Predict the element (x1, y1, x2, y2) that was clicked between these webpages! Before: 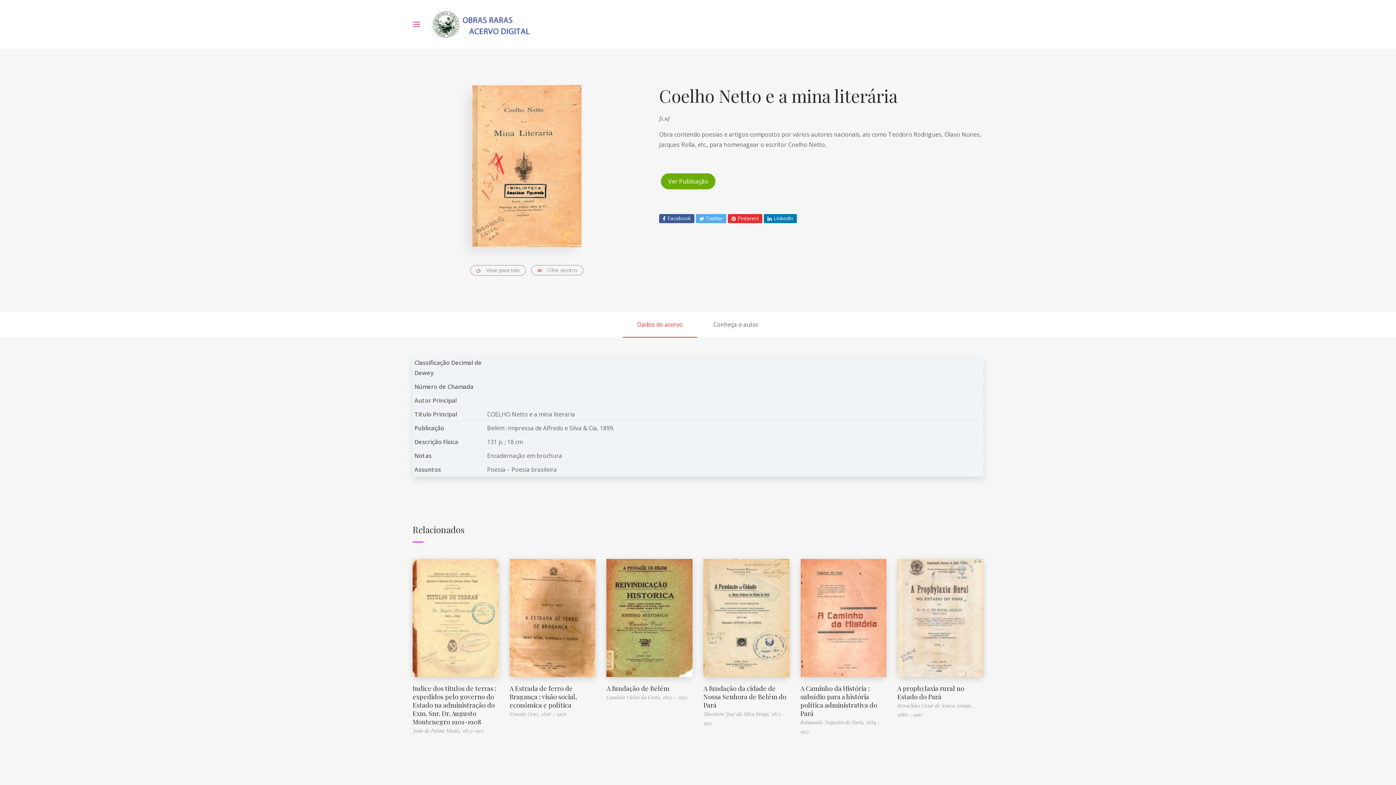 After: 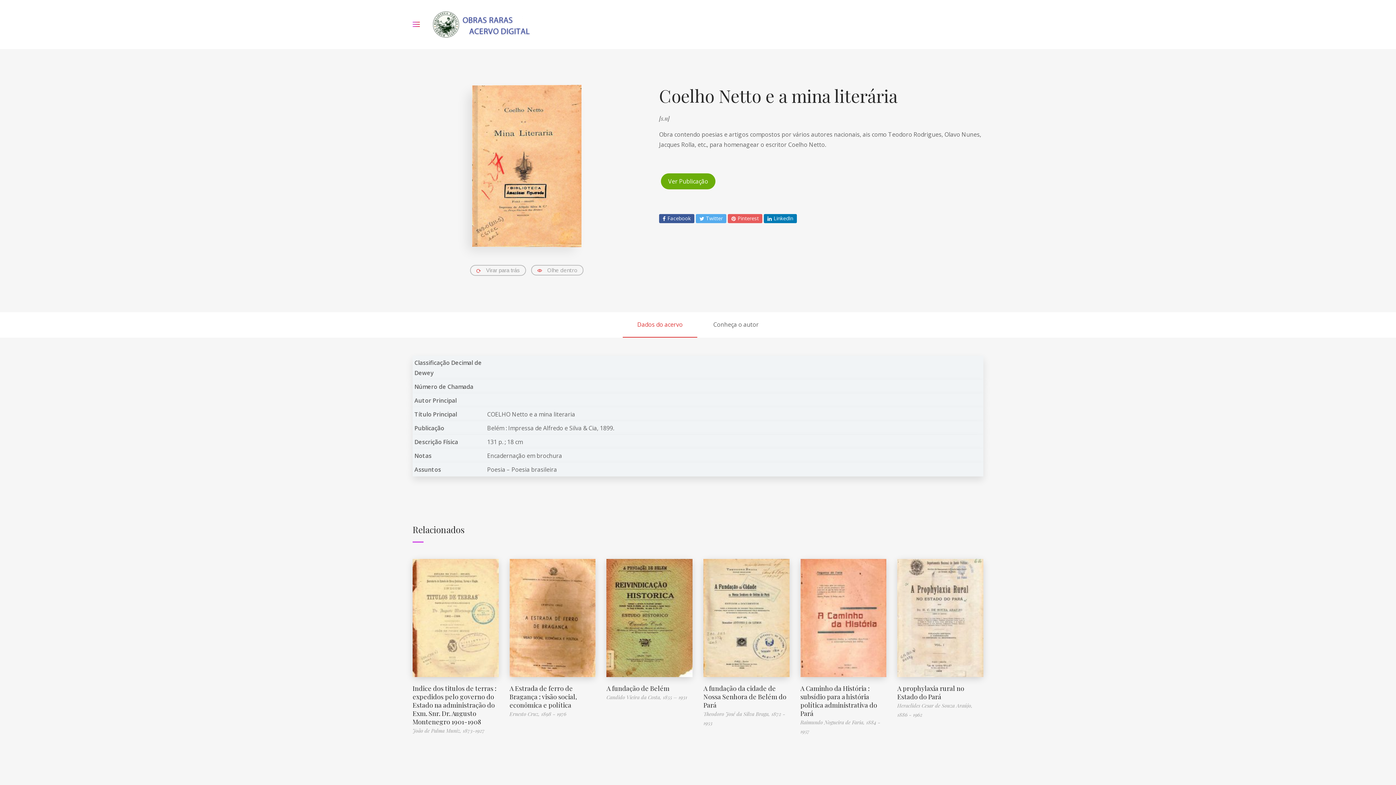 Action: label: Pinterest bbox: (728, 214, 762, 223)